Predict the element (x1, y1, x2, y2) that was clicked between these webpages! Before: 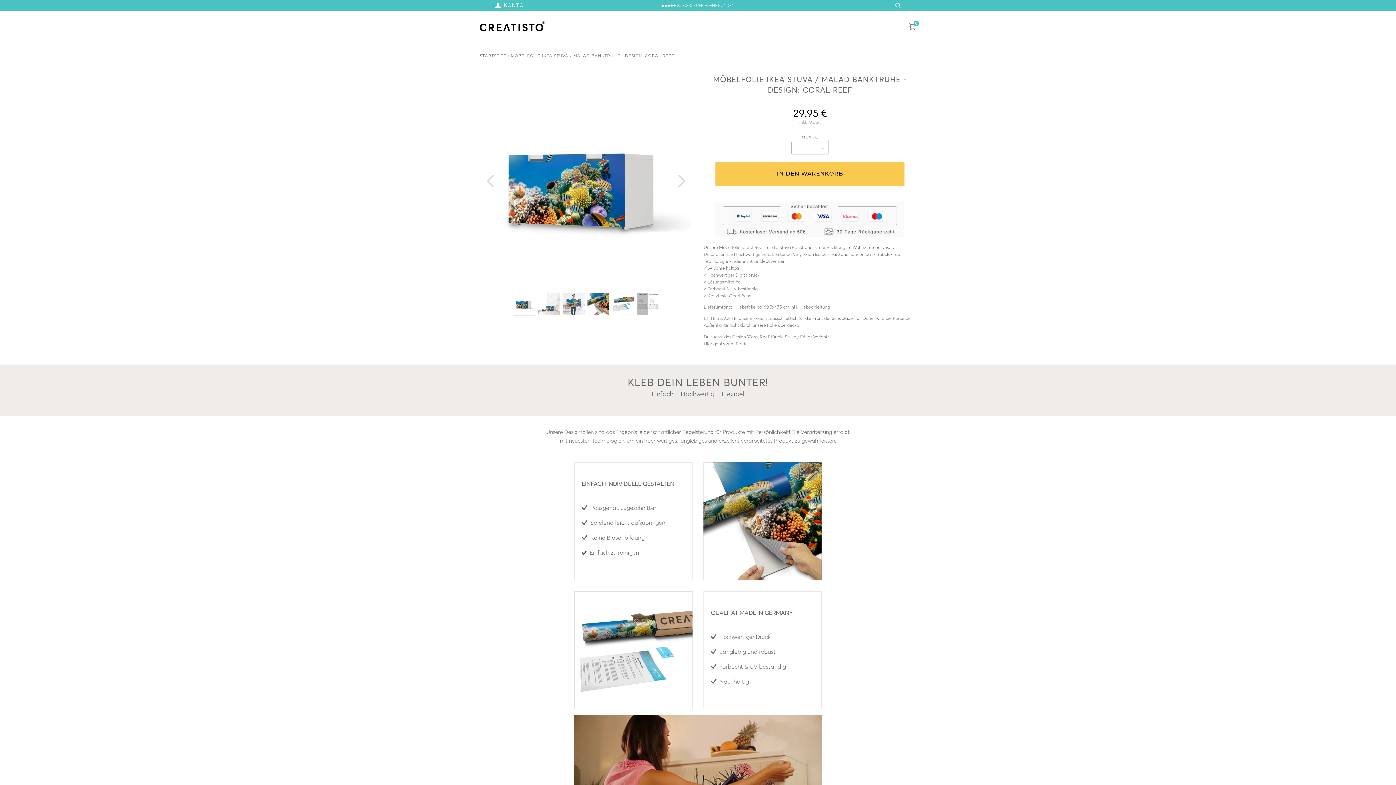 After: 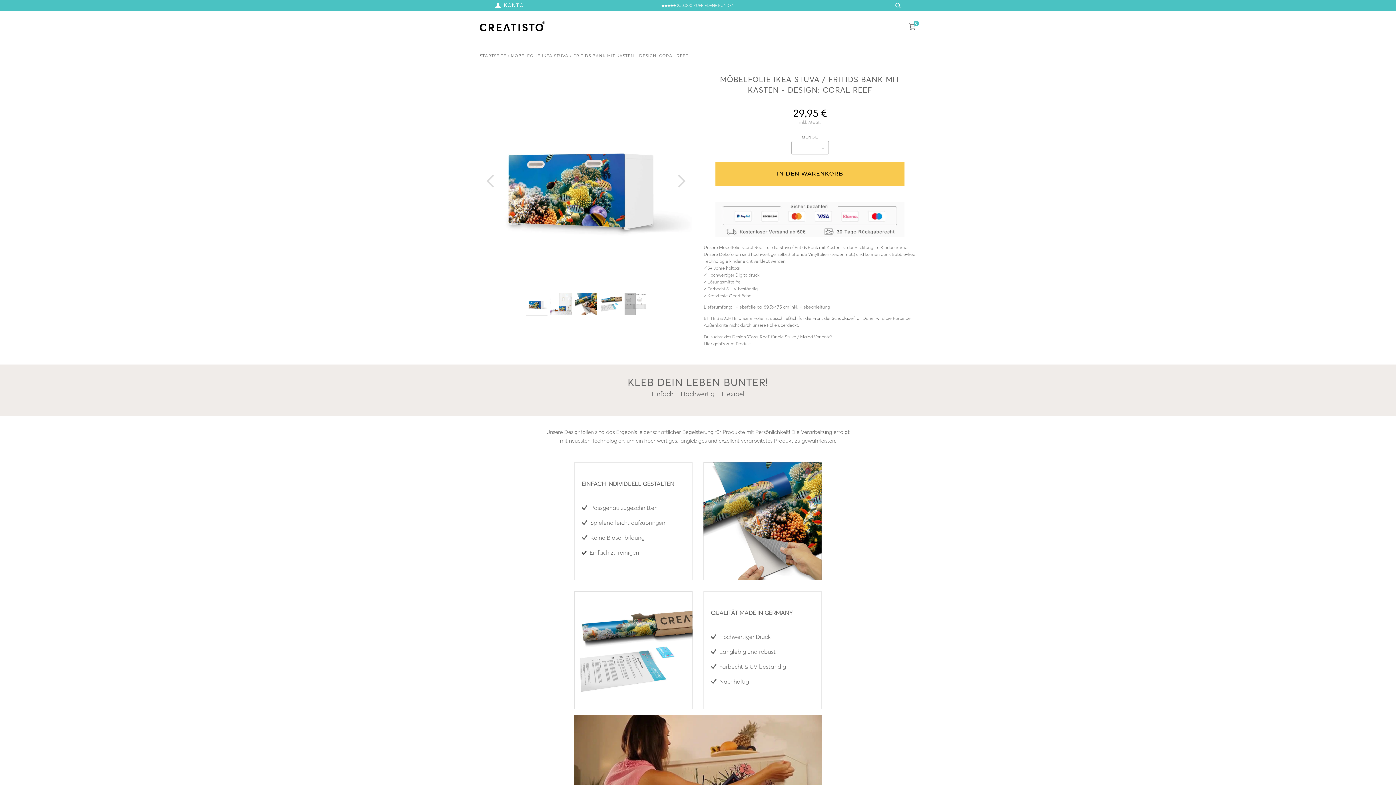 Action: label: Hier geht's zum Produkt bbox: (704, 341, 751, 346)